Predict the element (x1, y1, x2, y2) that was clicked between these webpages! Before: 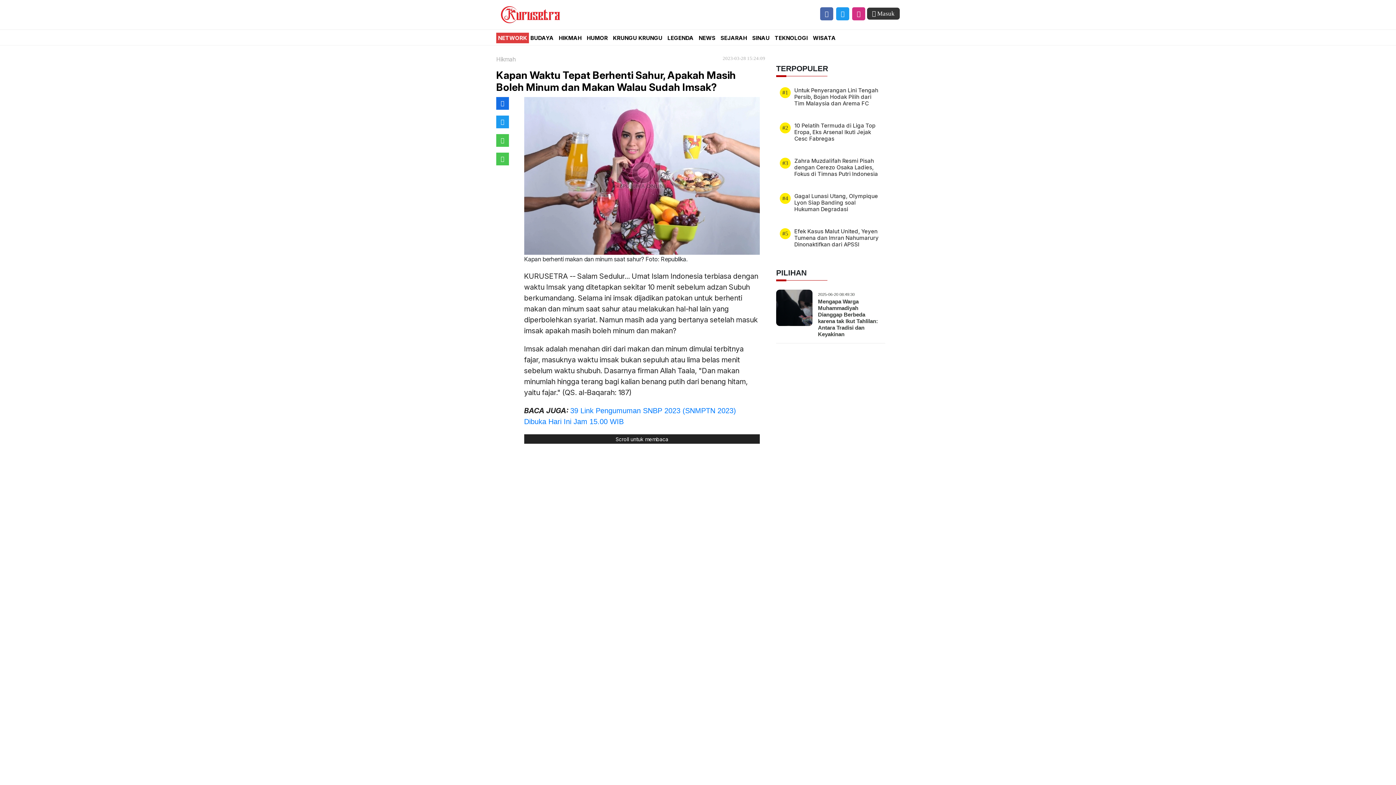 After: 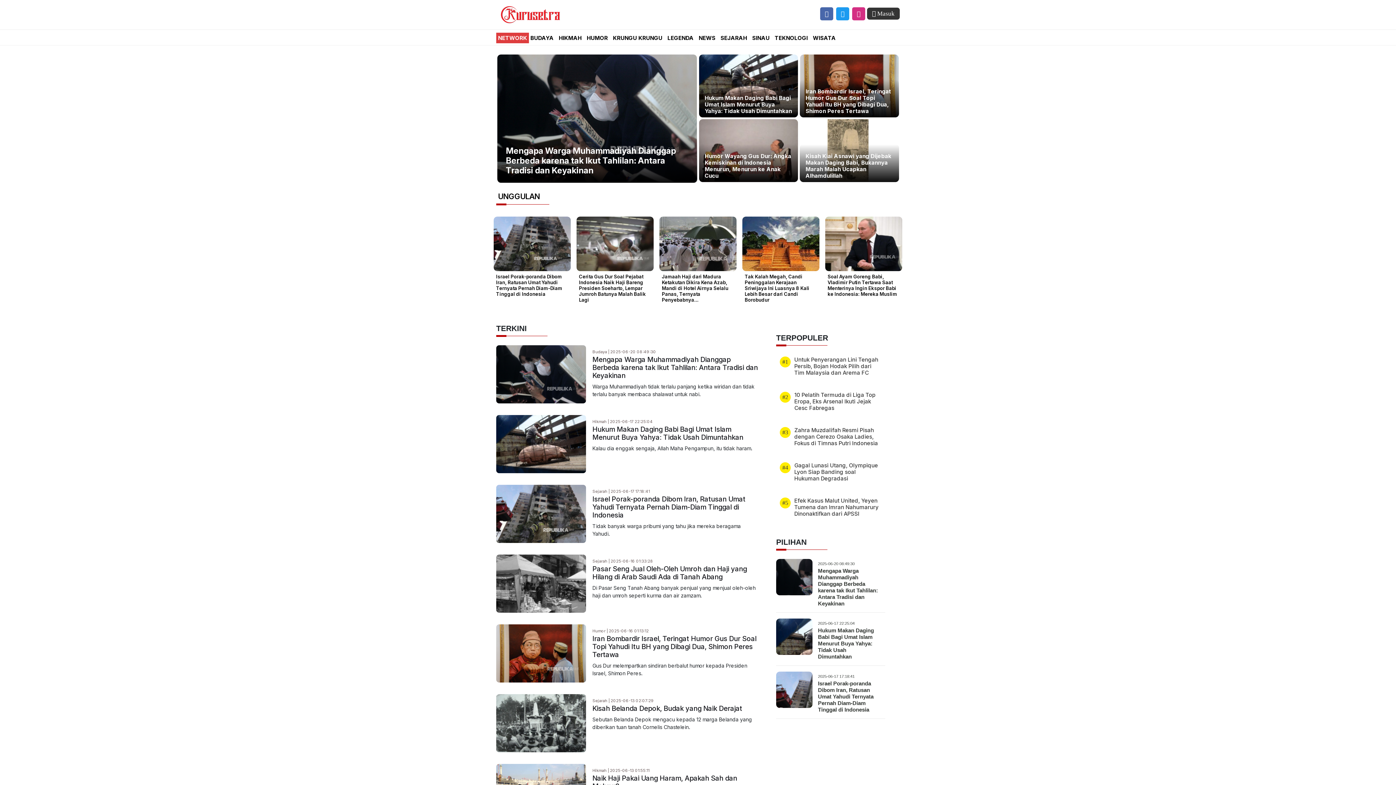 Action: bbox: (496, 11, 564, 17)